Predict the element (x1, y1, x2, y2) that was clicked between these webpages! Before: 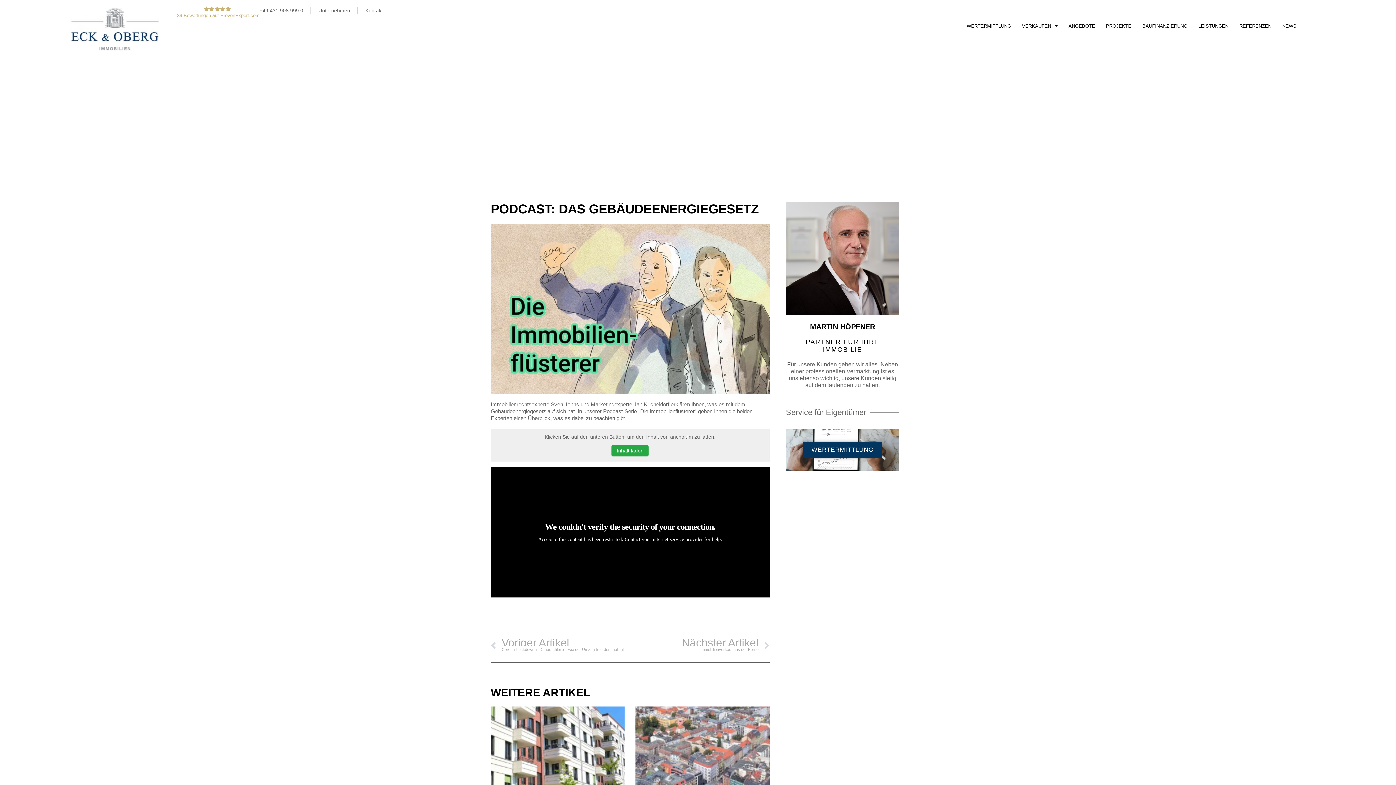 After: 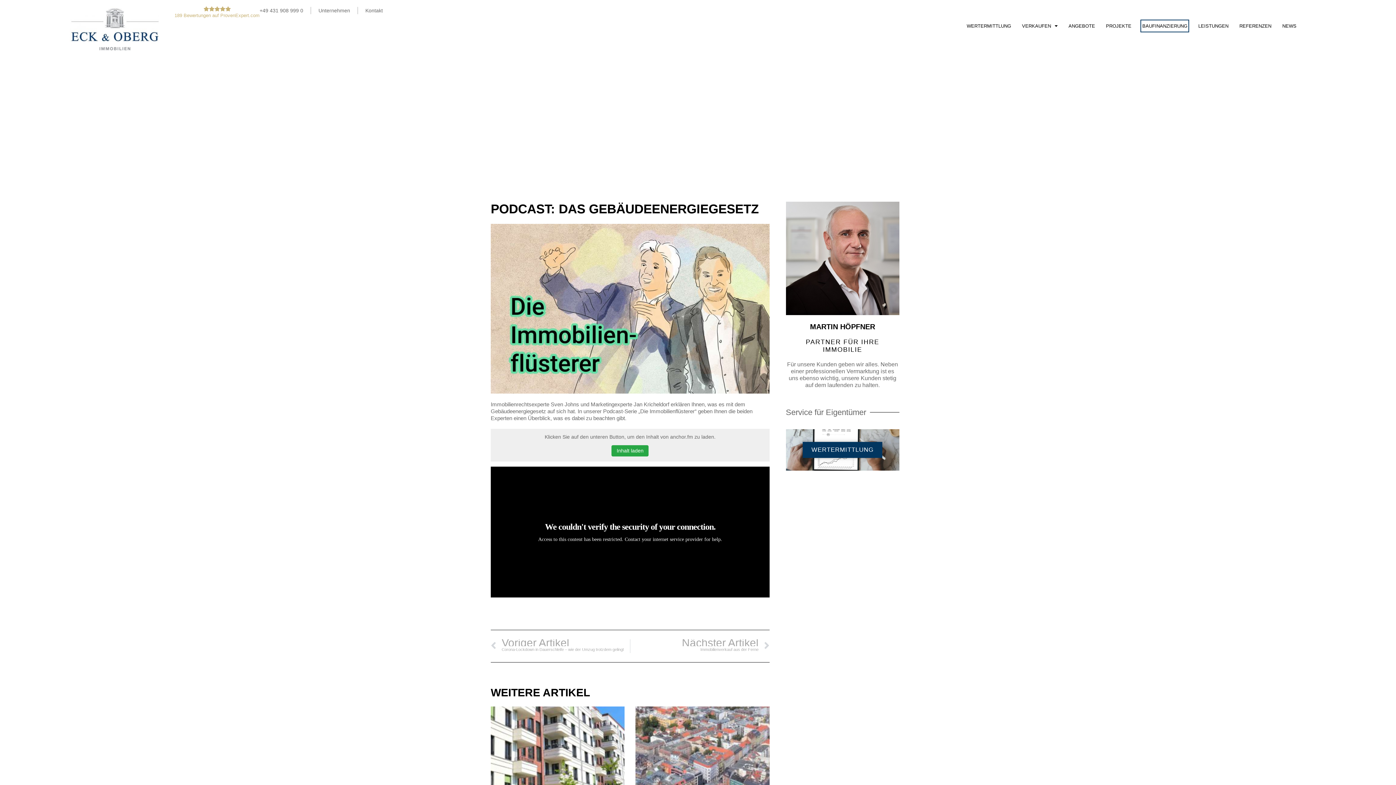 Action: label: BAUFINANZIERUNG bbox: (1140, 19, 1189, 32)